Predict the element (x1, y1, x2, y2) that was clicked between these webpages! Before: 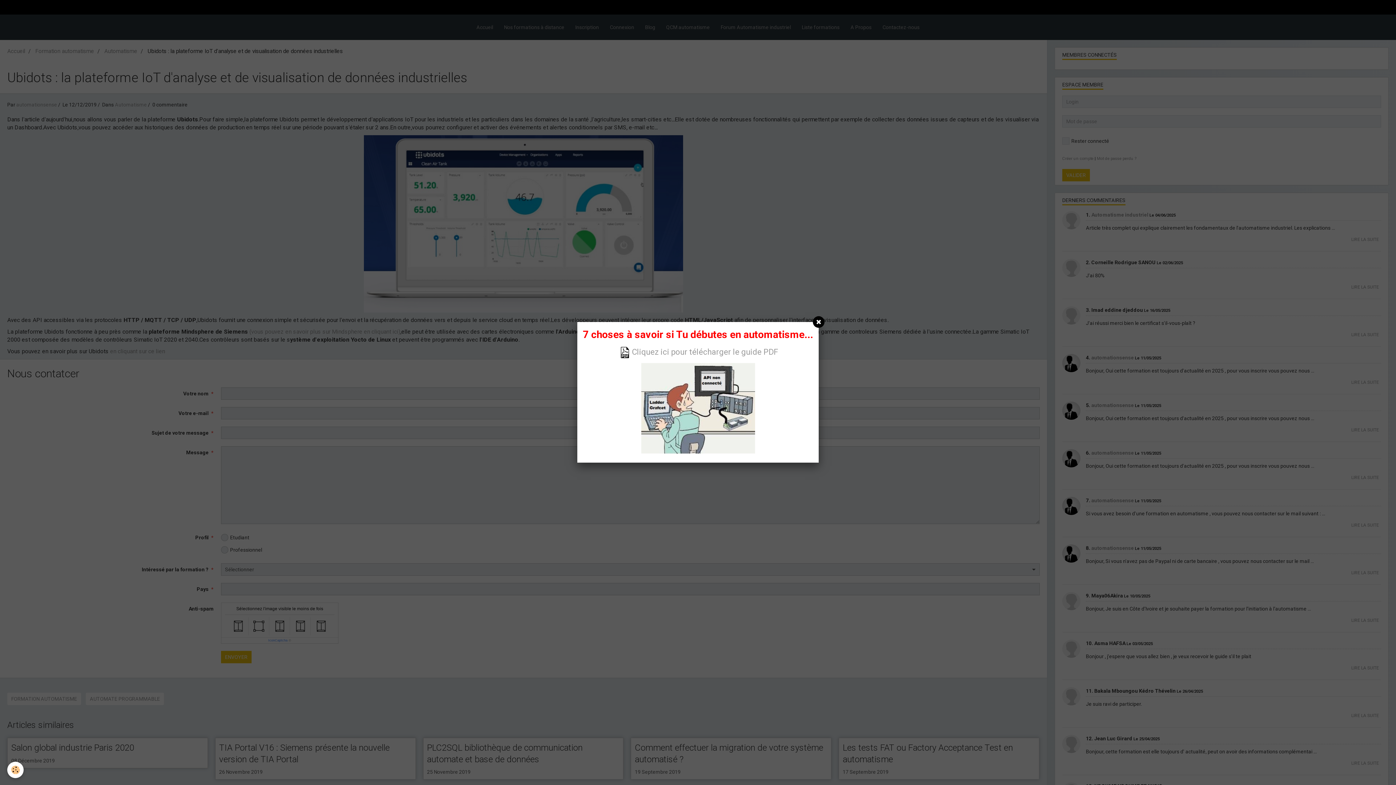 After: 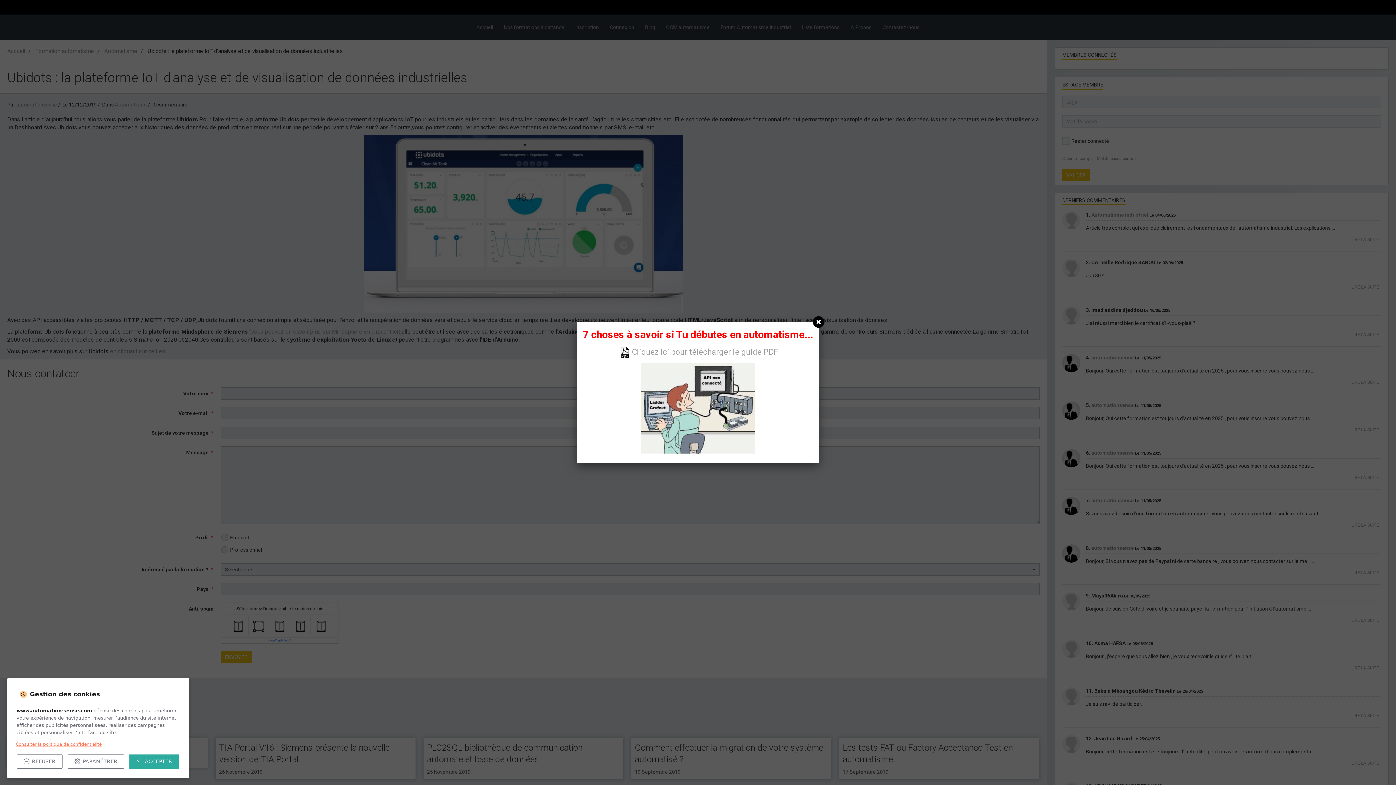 Action: bbox: (7, 762, 23, 778) label: Cookie